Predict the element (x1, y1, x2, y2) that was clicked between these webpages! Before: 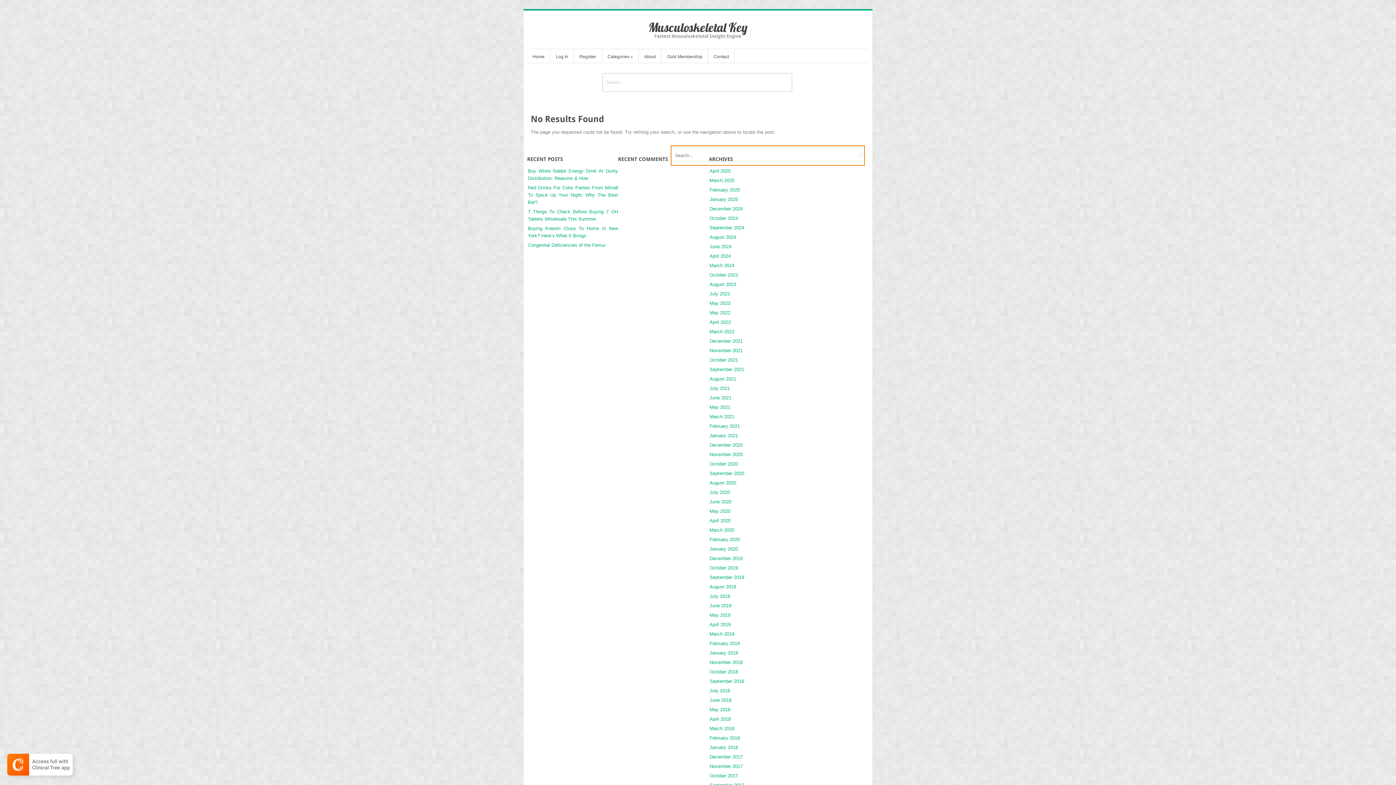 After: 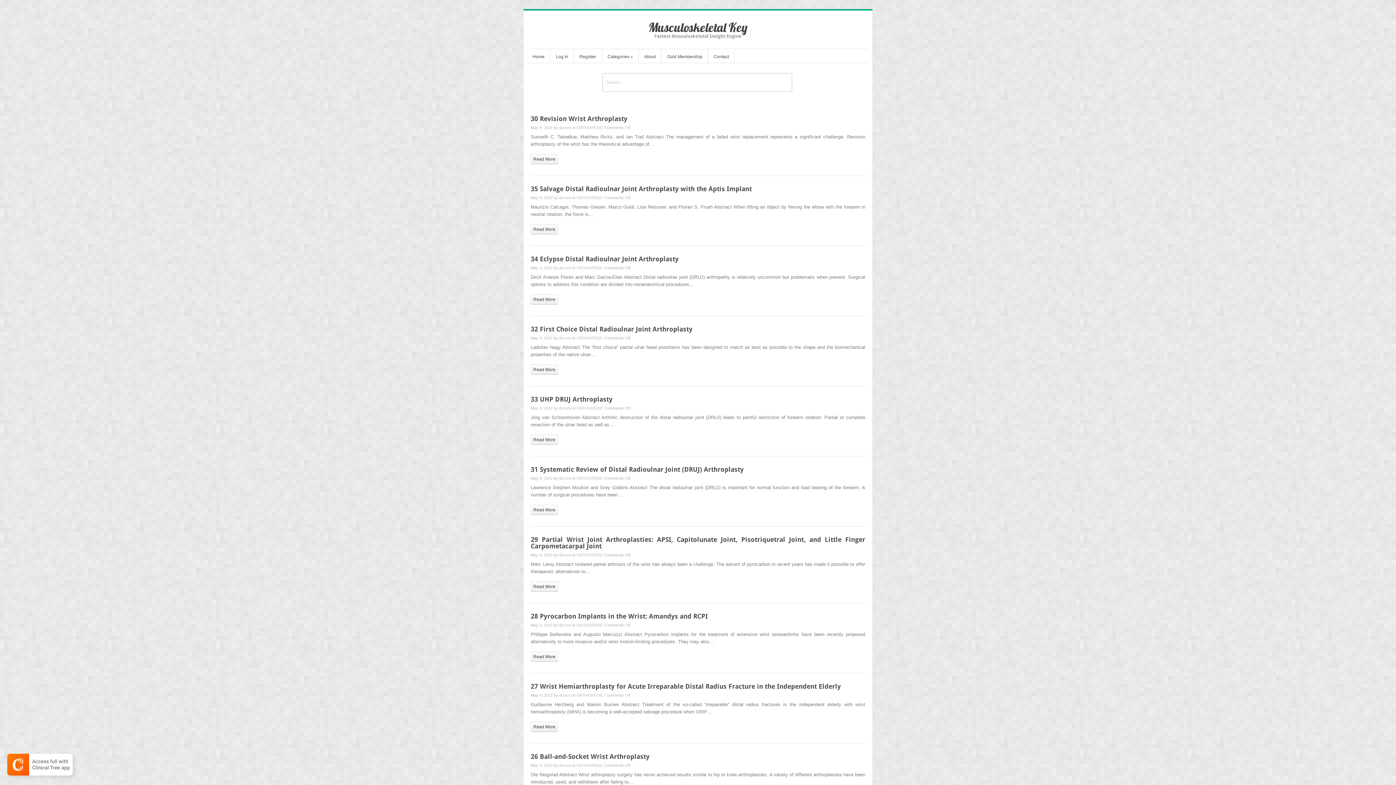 Action: label: May 2022 bbox: (709, 310, 730, 315)